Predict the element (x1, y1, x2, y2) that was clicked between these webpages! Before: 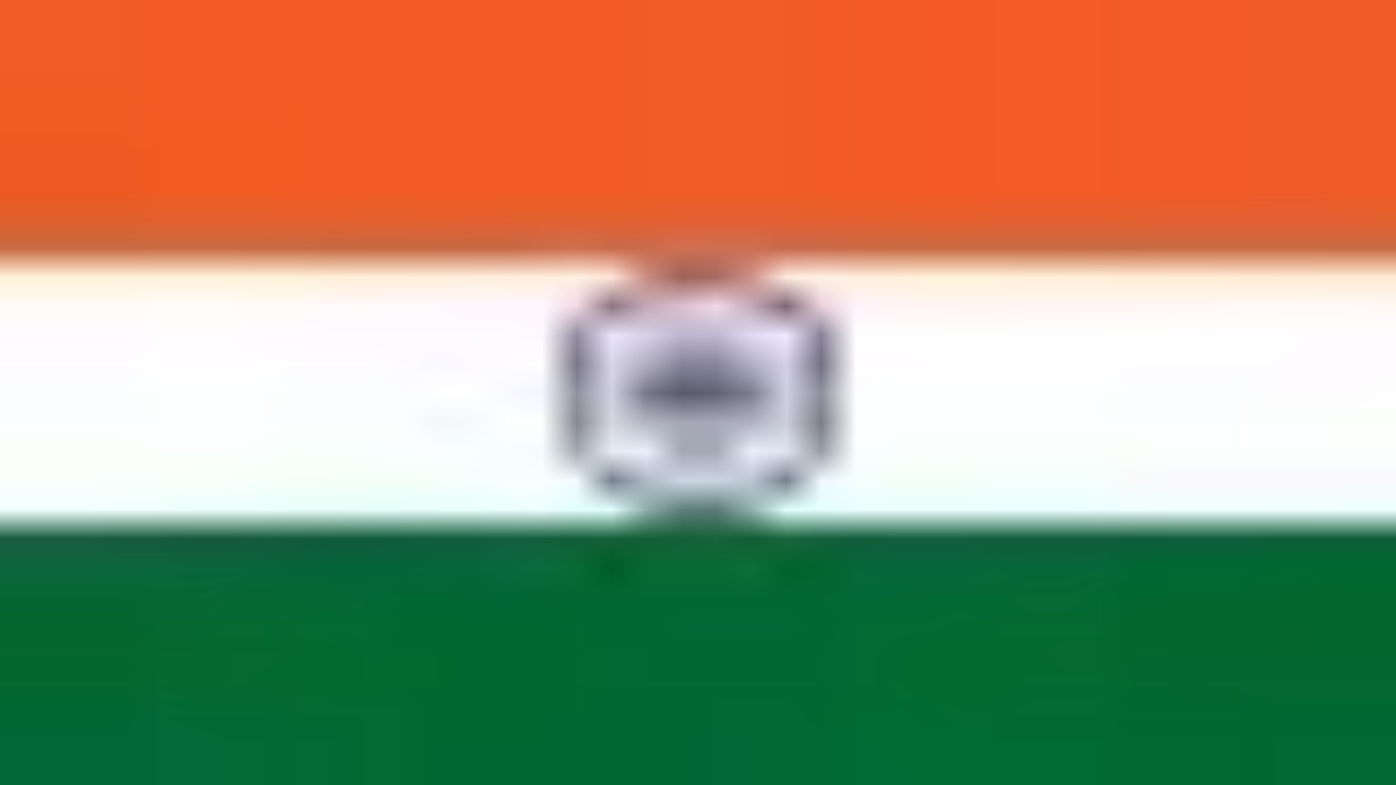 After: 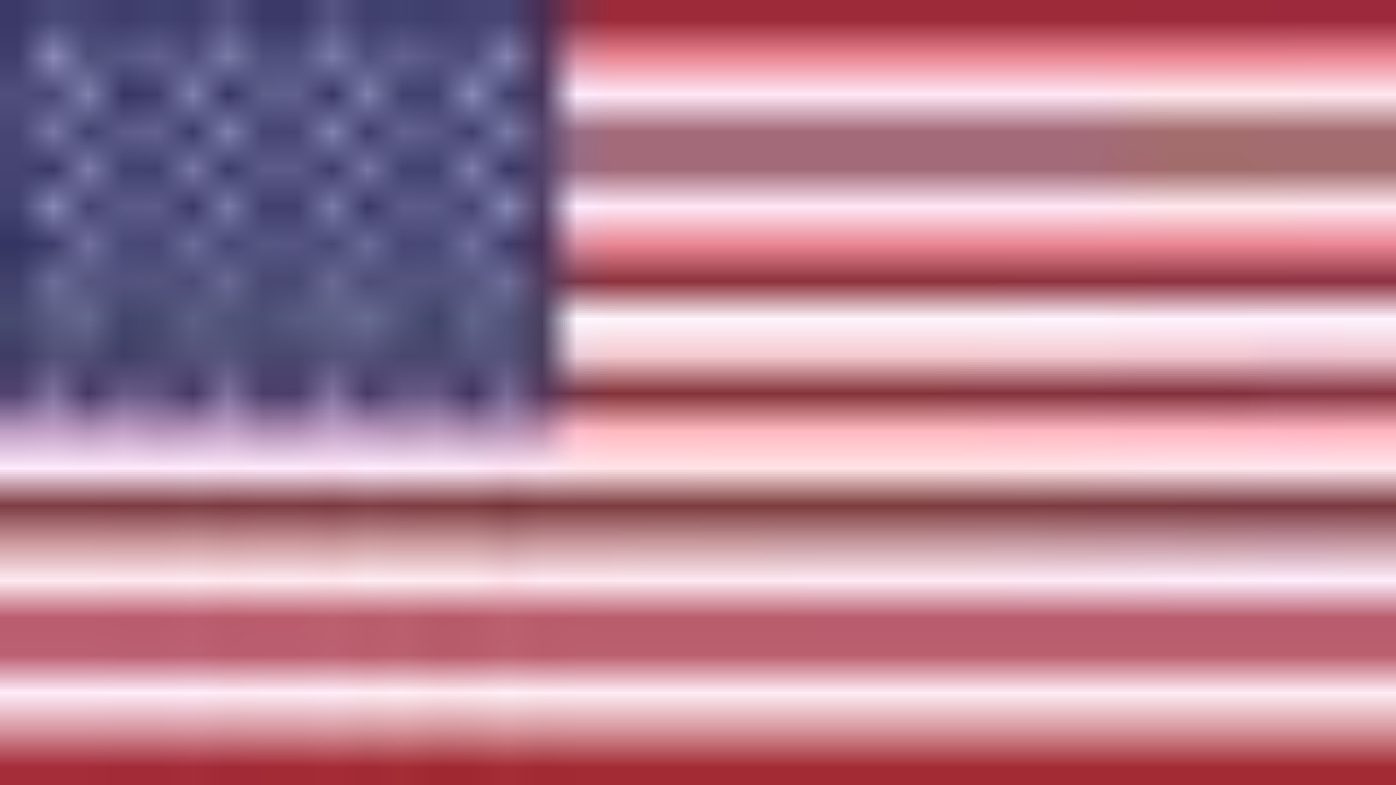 Action: label: IN bbox: (0, 25, 10, 43)